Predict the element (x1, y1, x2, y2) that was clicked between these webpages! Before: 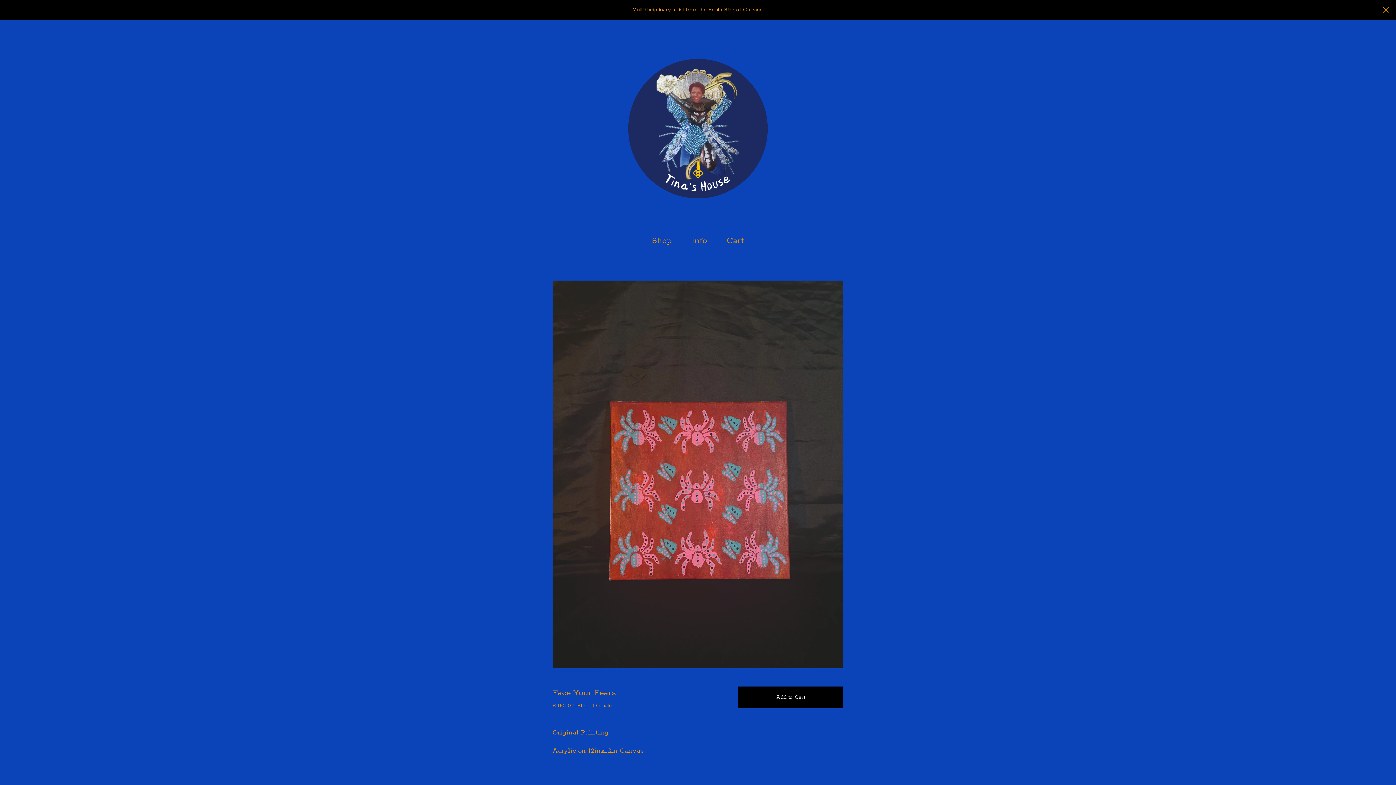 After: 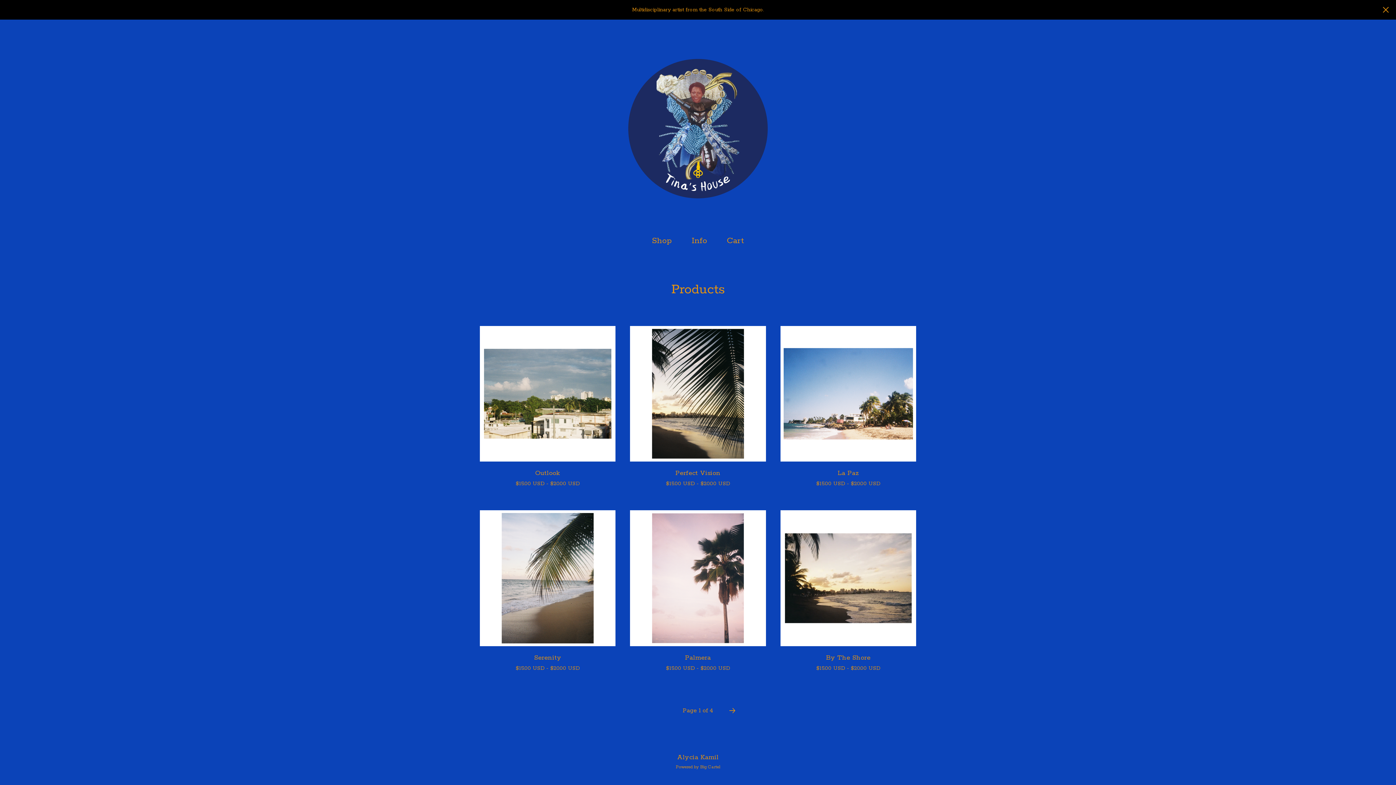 Action: label: Shop bbox: (643, 234, 681, 248)